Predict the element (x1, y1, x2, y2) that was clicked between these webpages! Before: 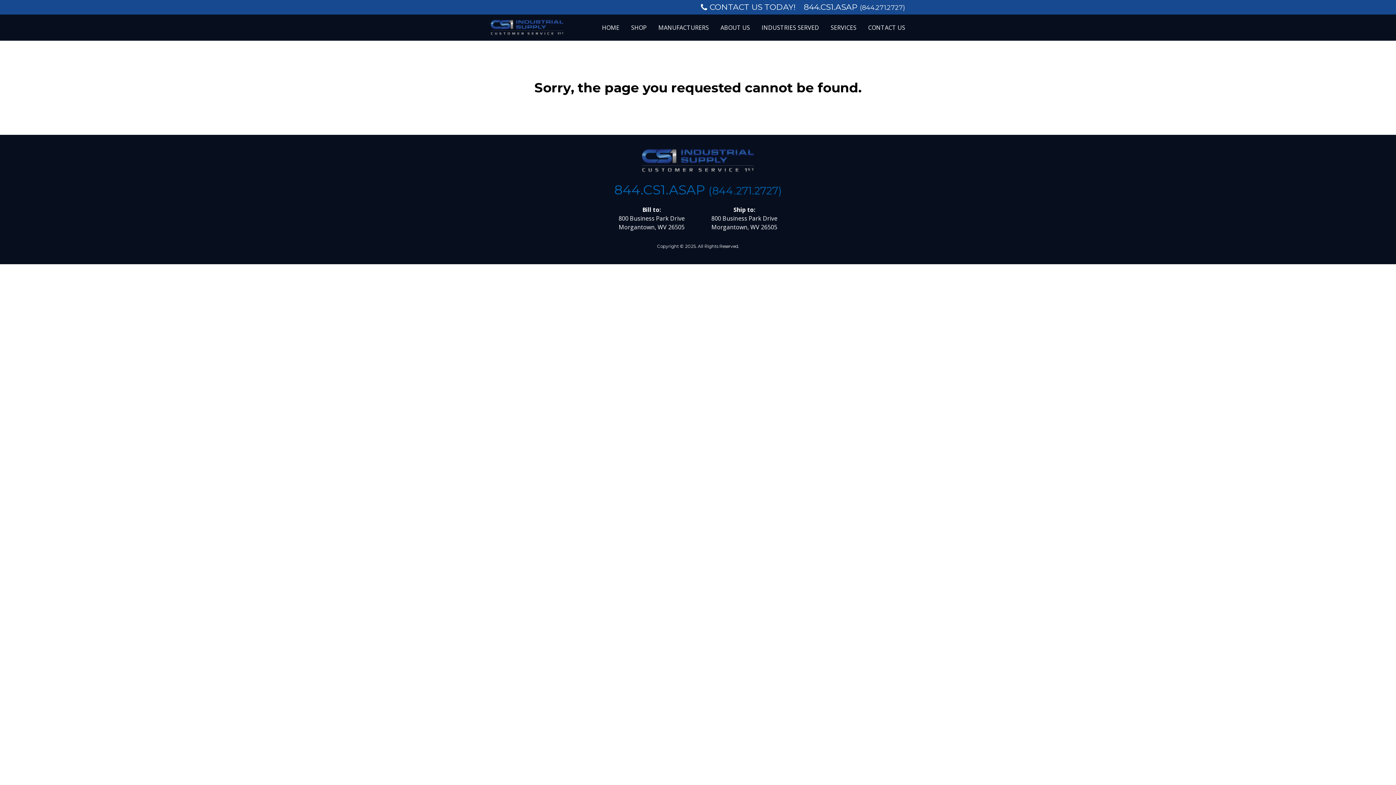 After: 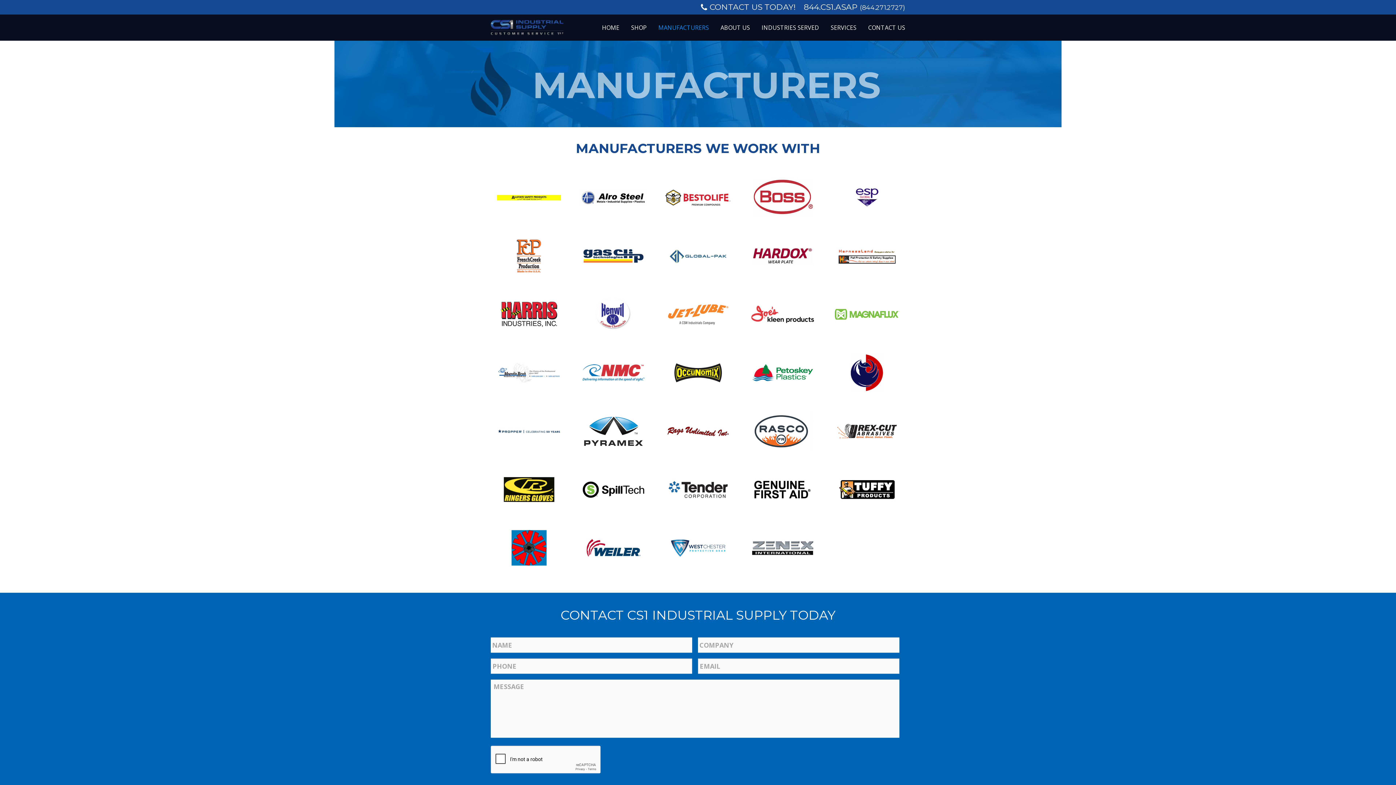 Action: label: MANUFACTURERS bbox: (646, 14, 709, 32)